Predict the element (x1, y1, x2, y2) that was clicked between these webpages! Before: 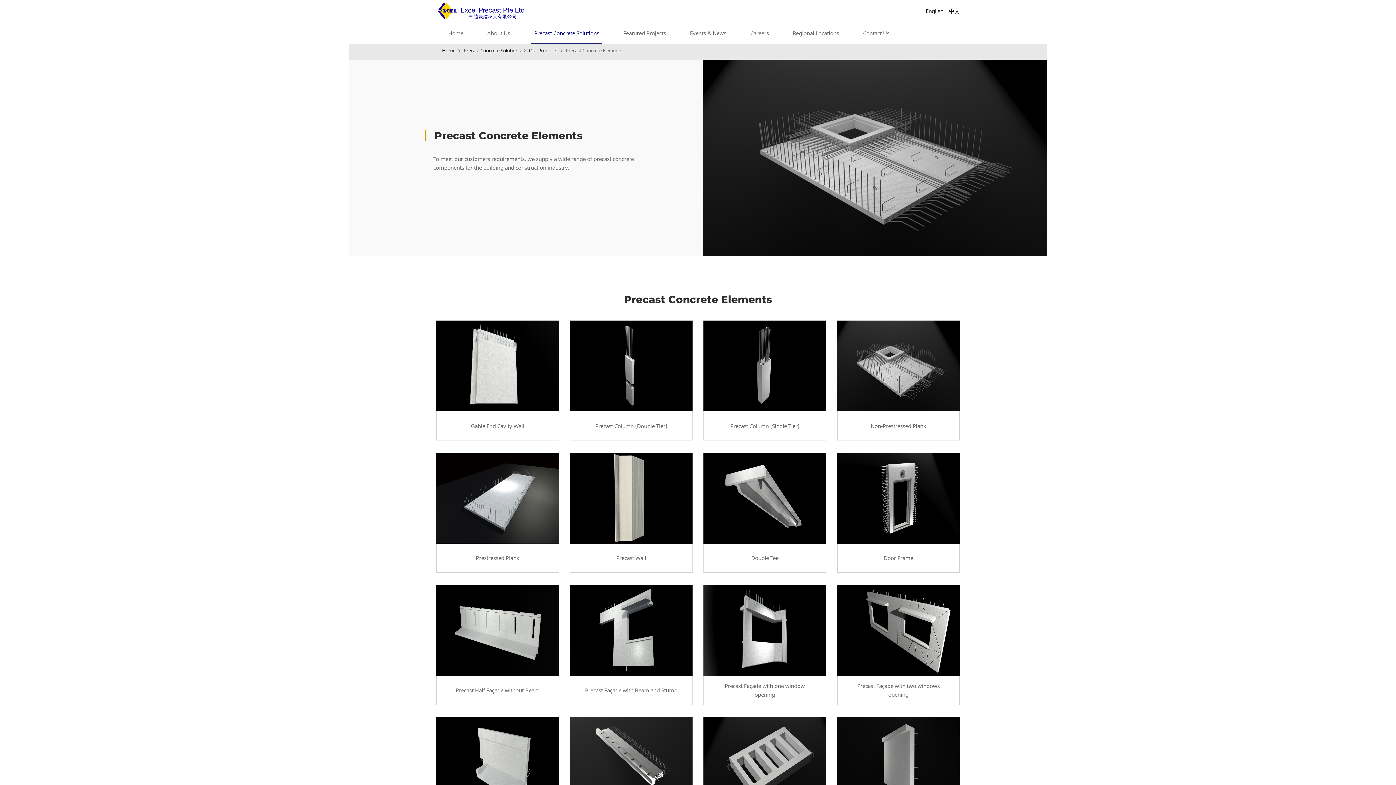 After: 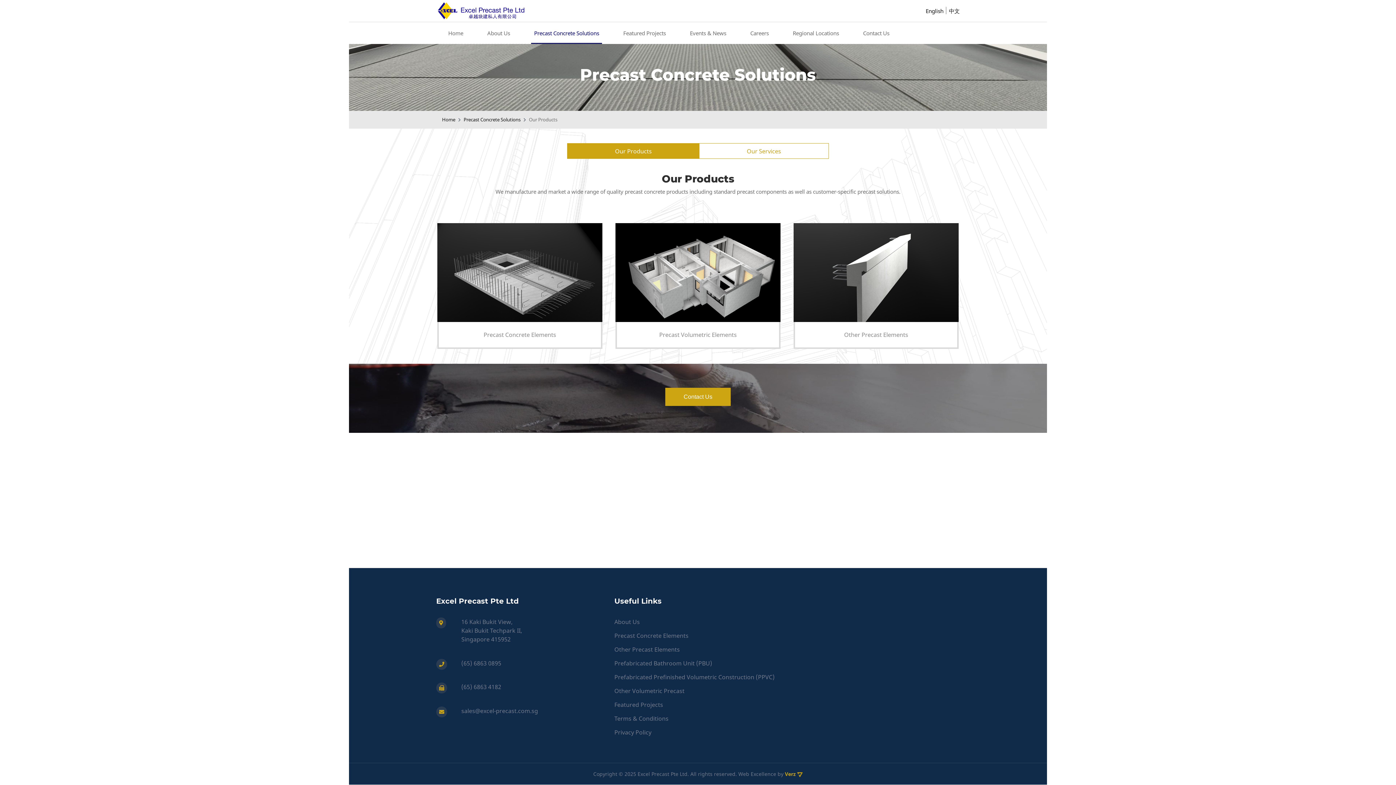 Action: label: Precast Concrete Solutions bbox: (531, 25, 602, 44)